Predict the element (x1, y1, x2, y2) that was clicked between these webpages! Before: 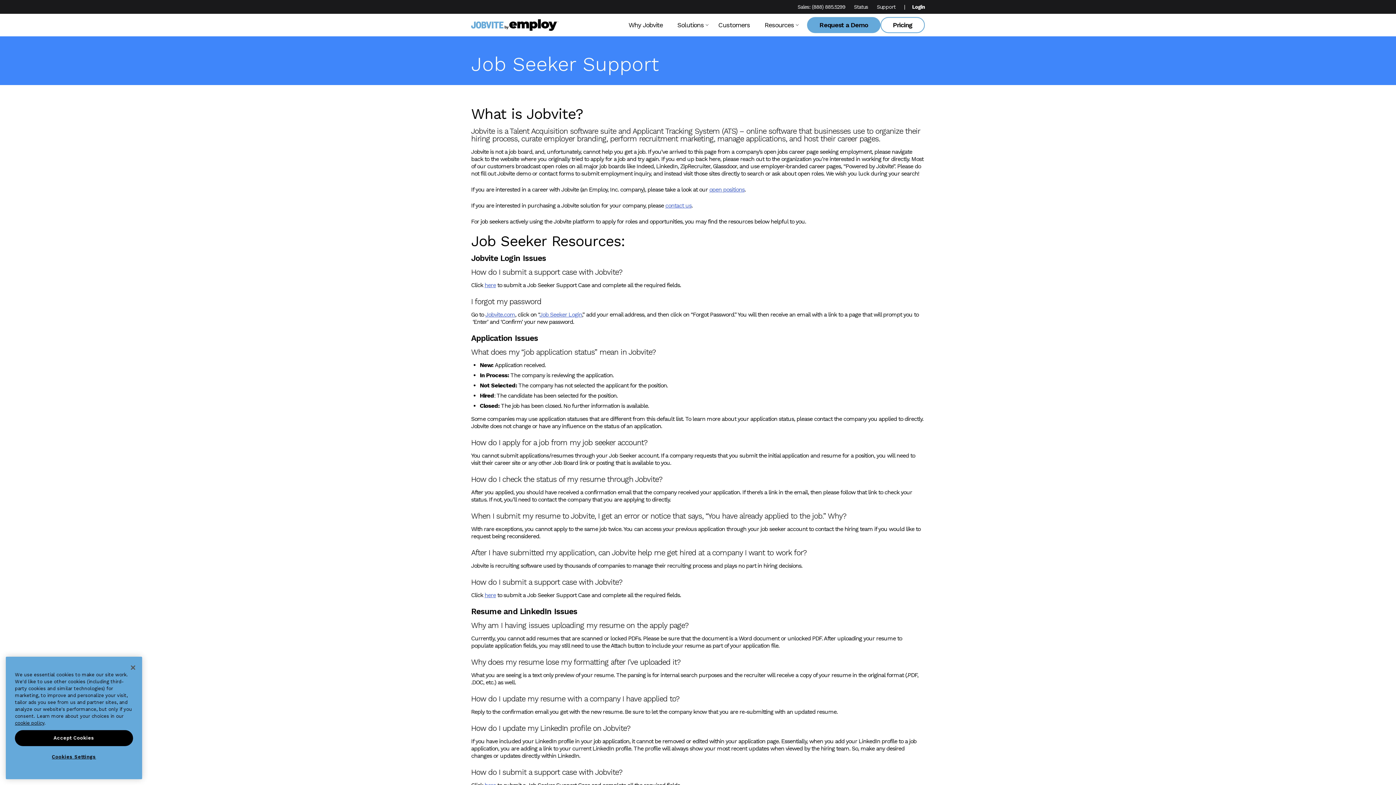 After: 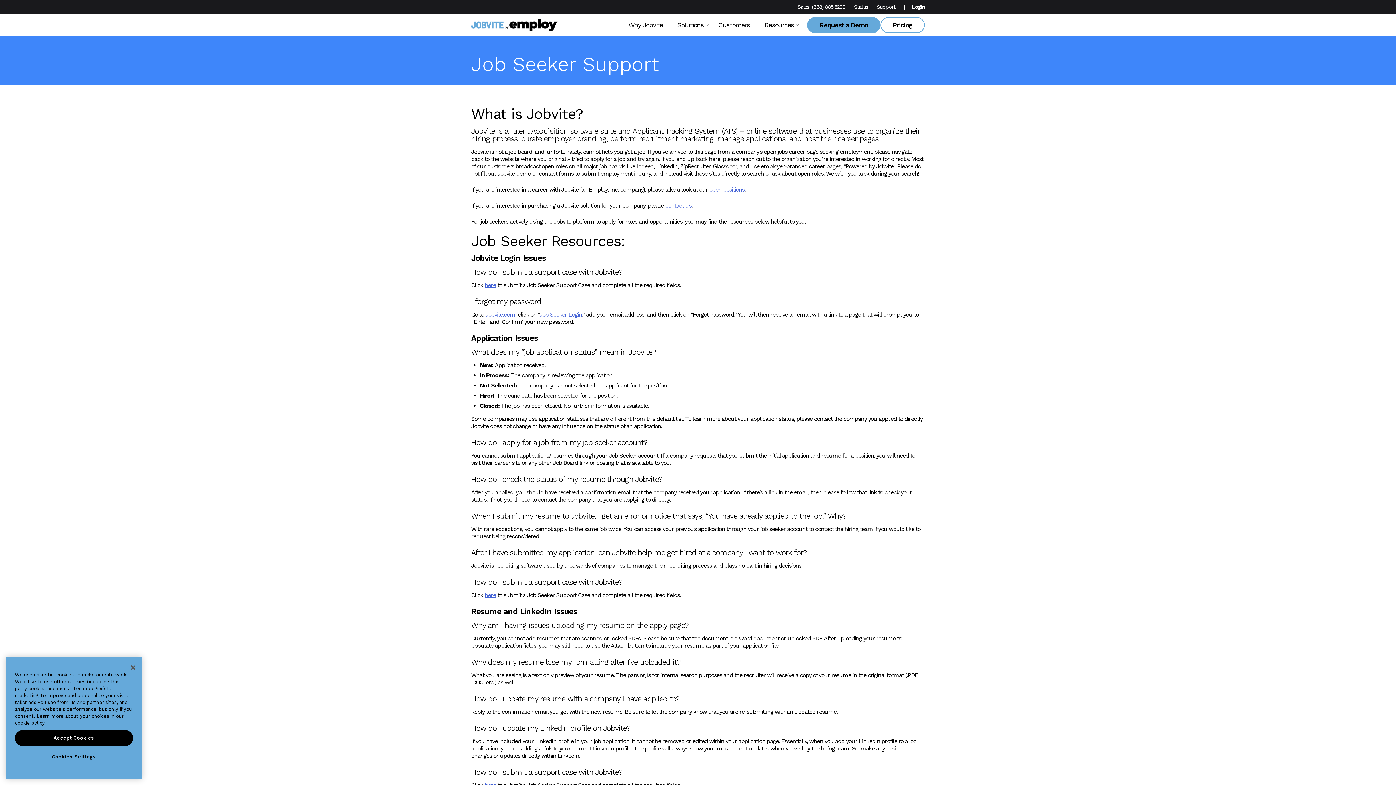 Action: bbox: (854, 4, 868, 9) label: Status